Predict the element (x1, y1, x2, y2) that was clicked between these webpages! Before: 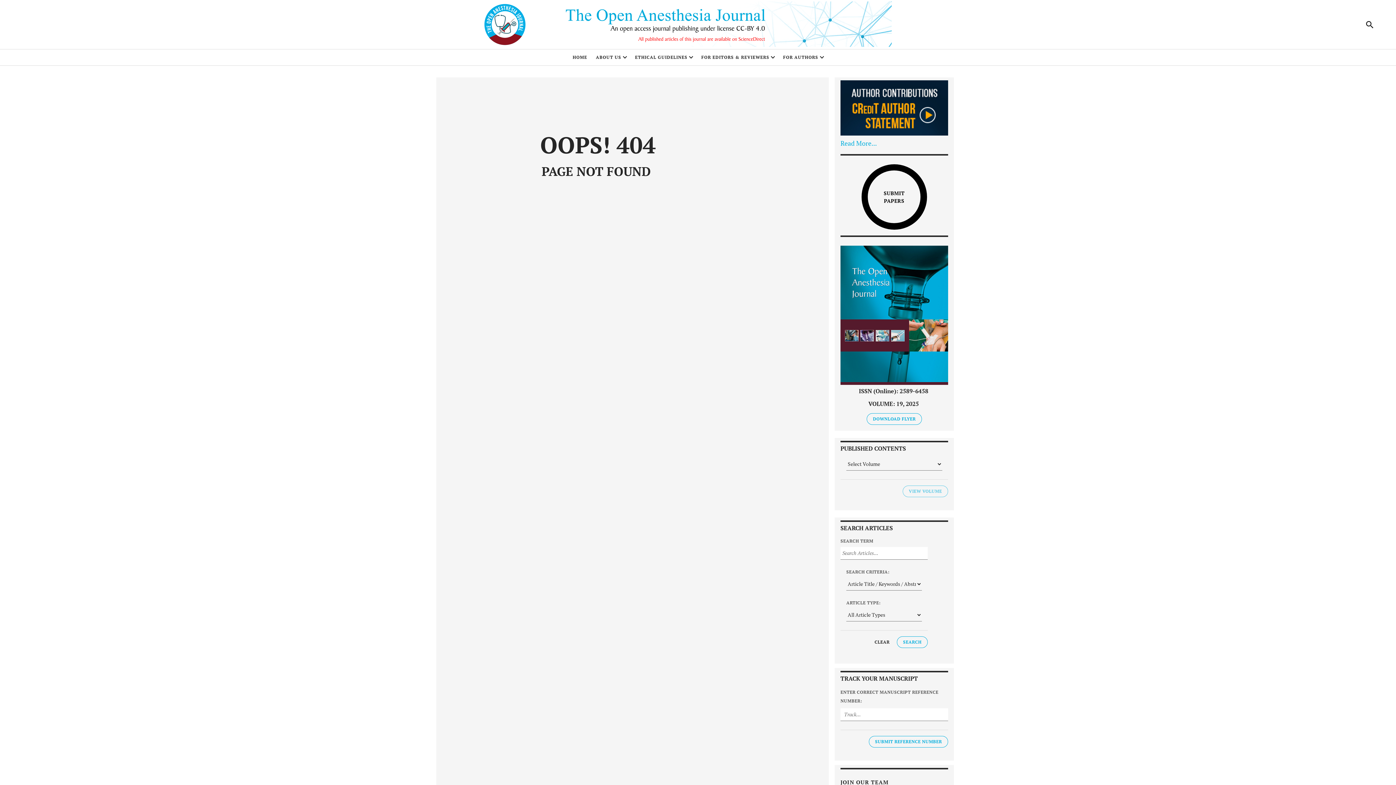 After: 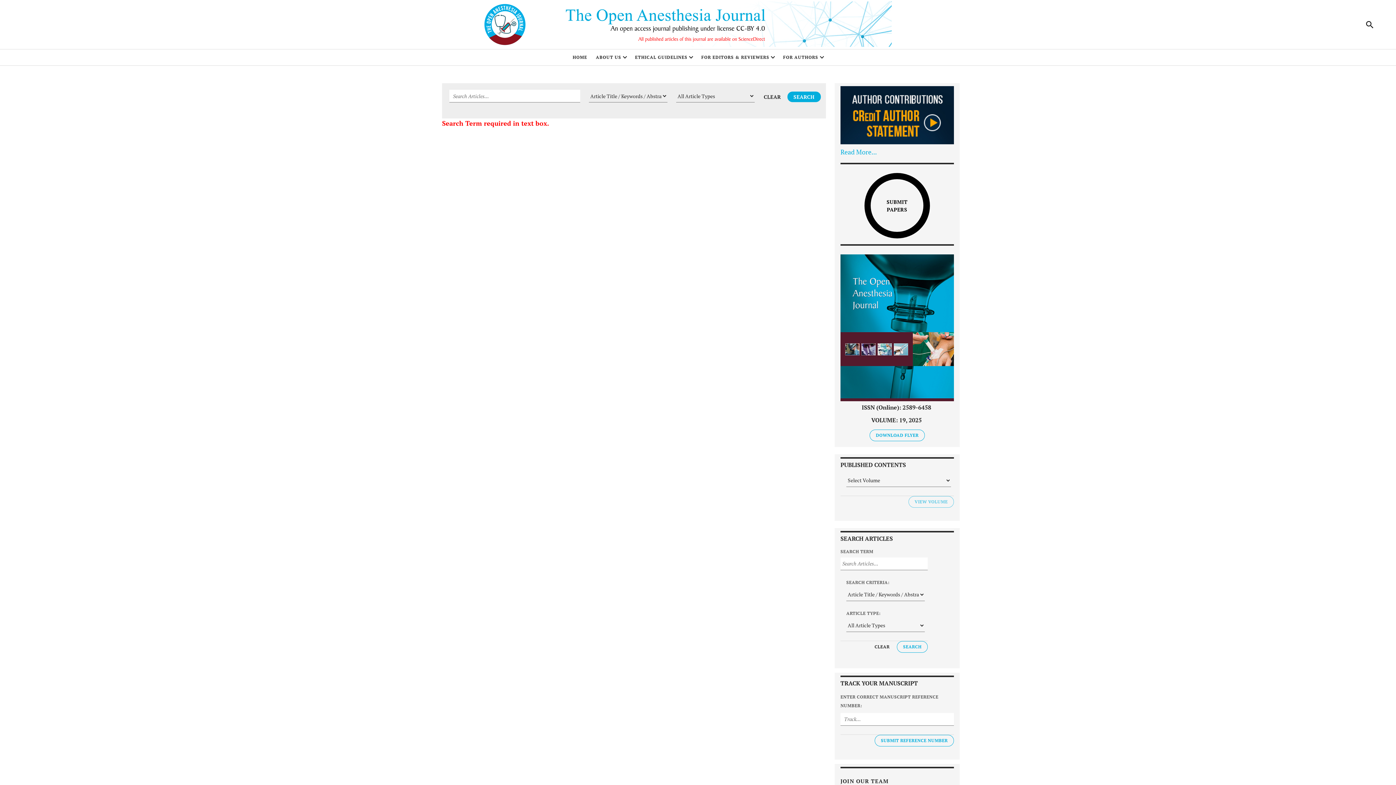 Action: bbox: (897, 636, 928, 648) label: SEARCH